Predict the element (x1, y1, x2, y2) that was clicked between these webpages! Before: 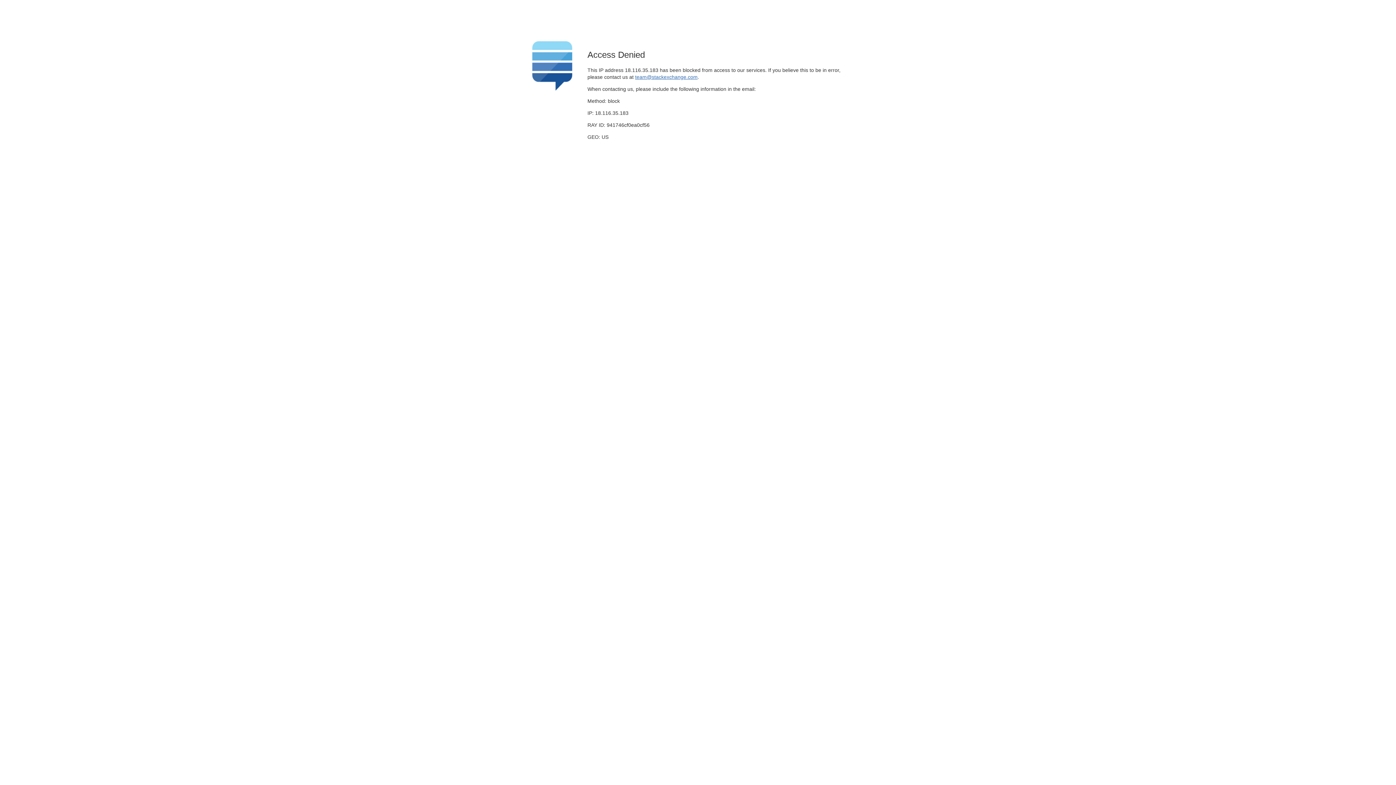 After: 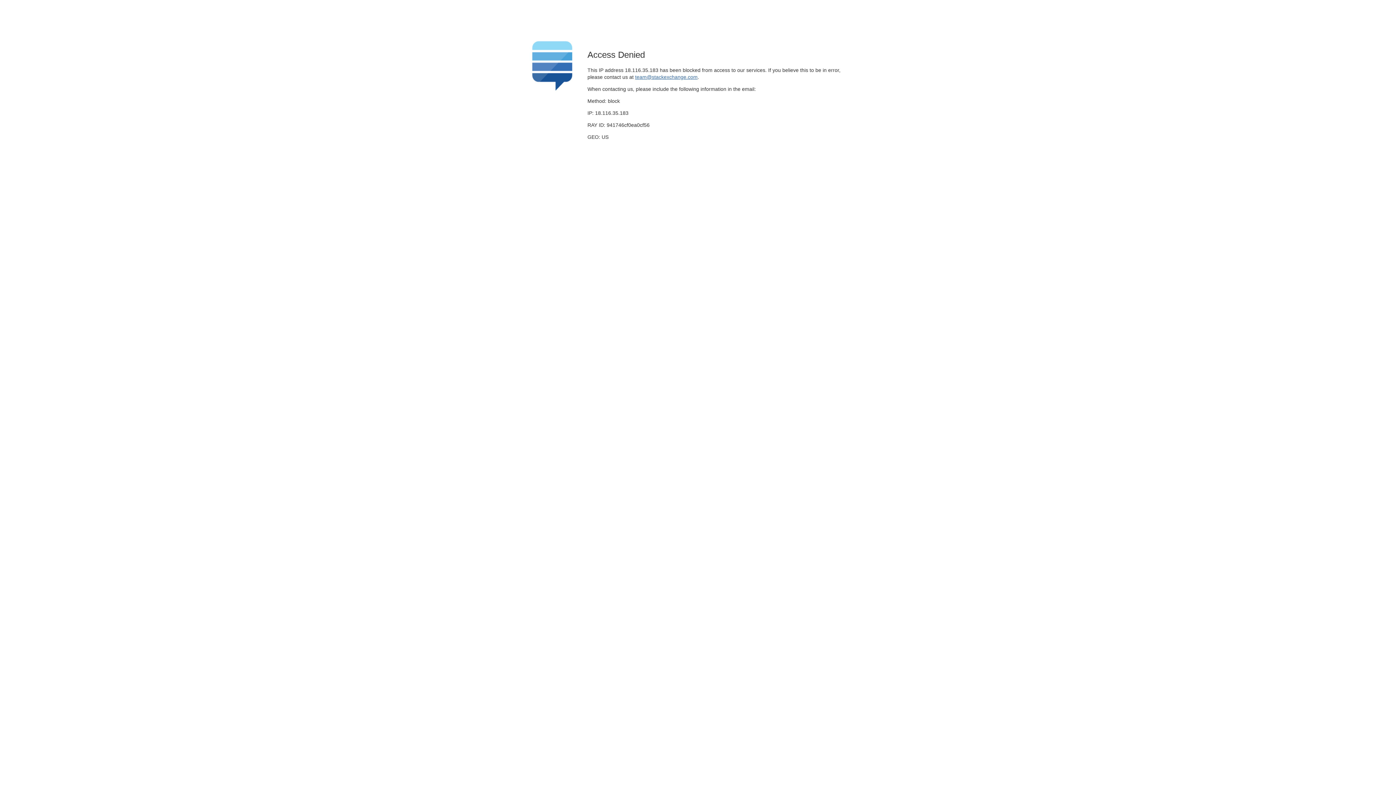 Action: label: team@stackexchange.com bbox: (635, 74, 697, 79)